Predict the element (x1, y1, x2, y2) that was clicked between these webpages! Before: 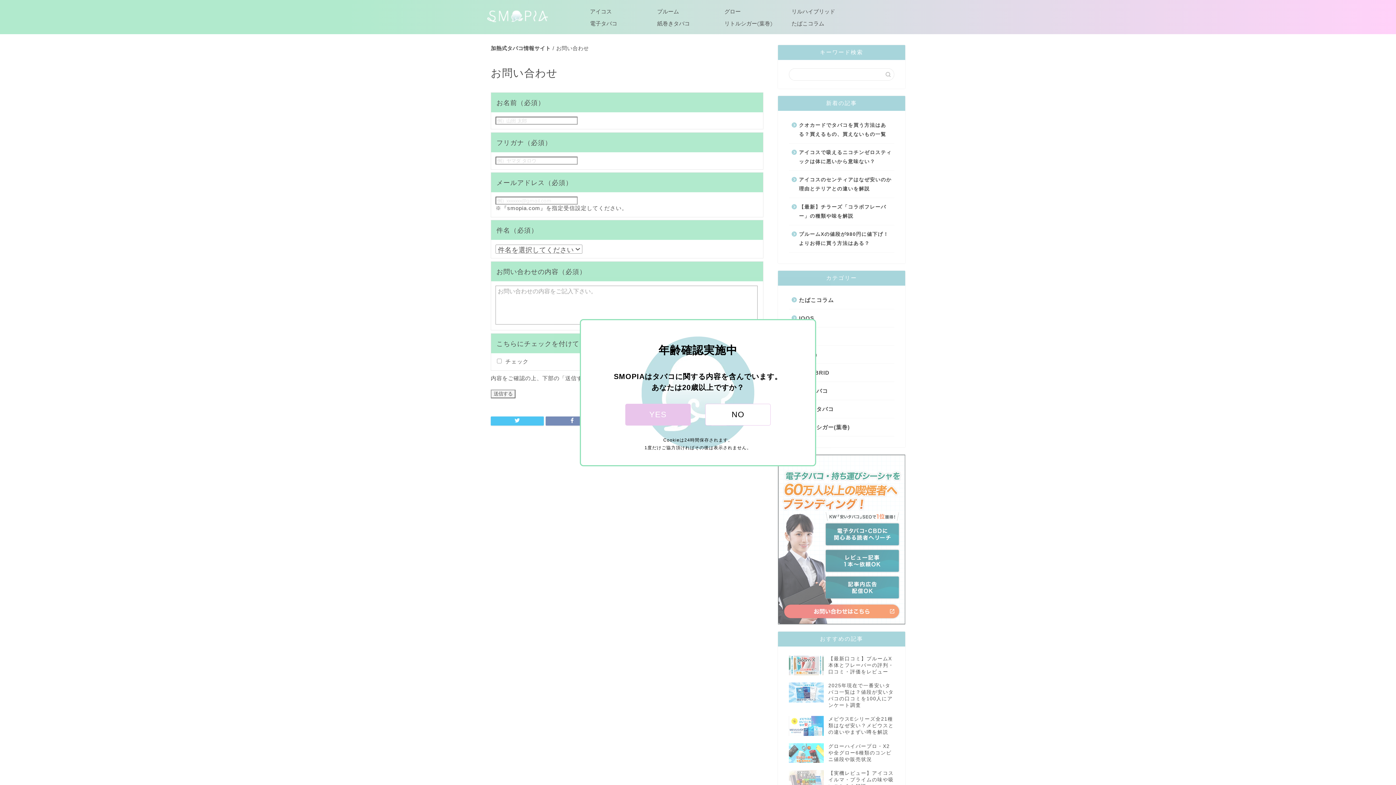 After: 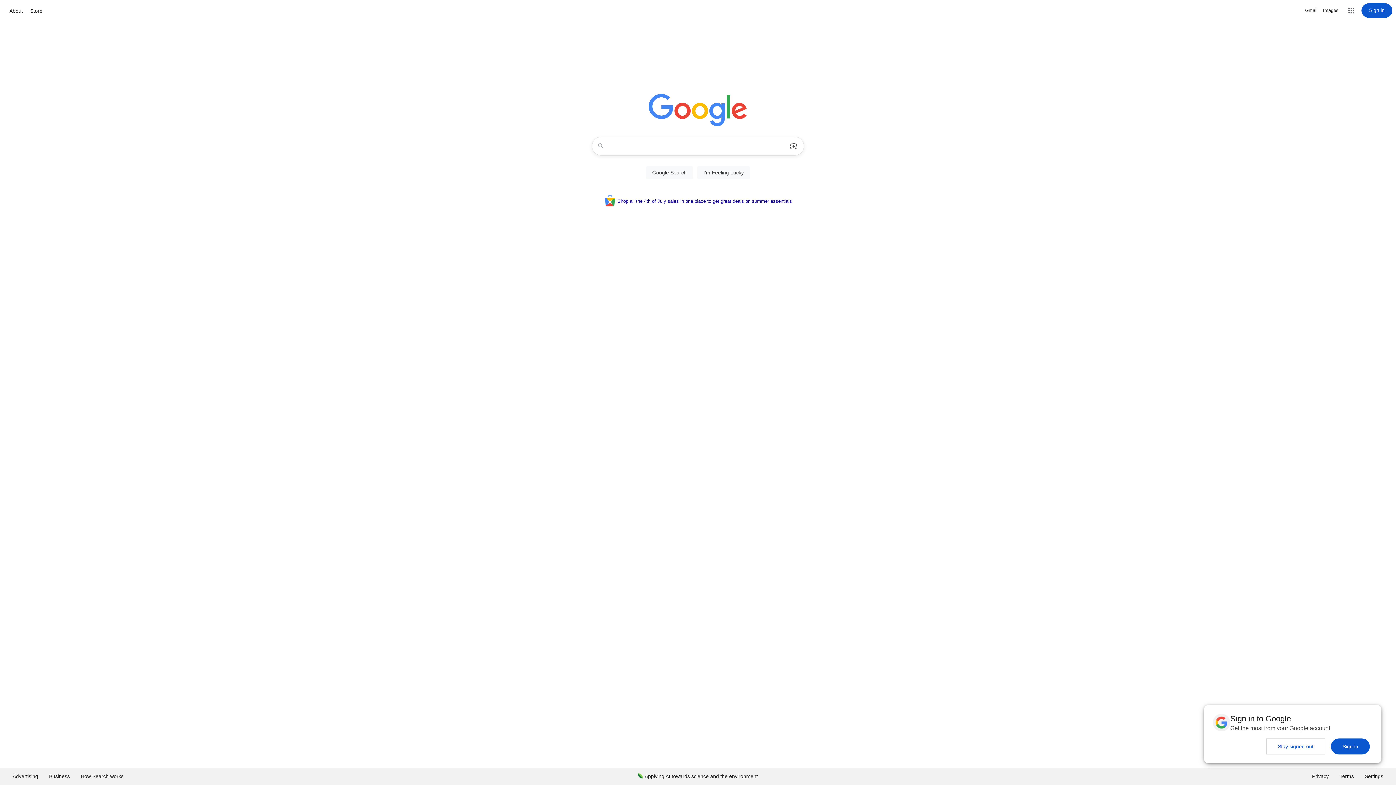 Action: label: NO bbox: (705, 404, 770, 425)